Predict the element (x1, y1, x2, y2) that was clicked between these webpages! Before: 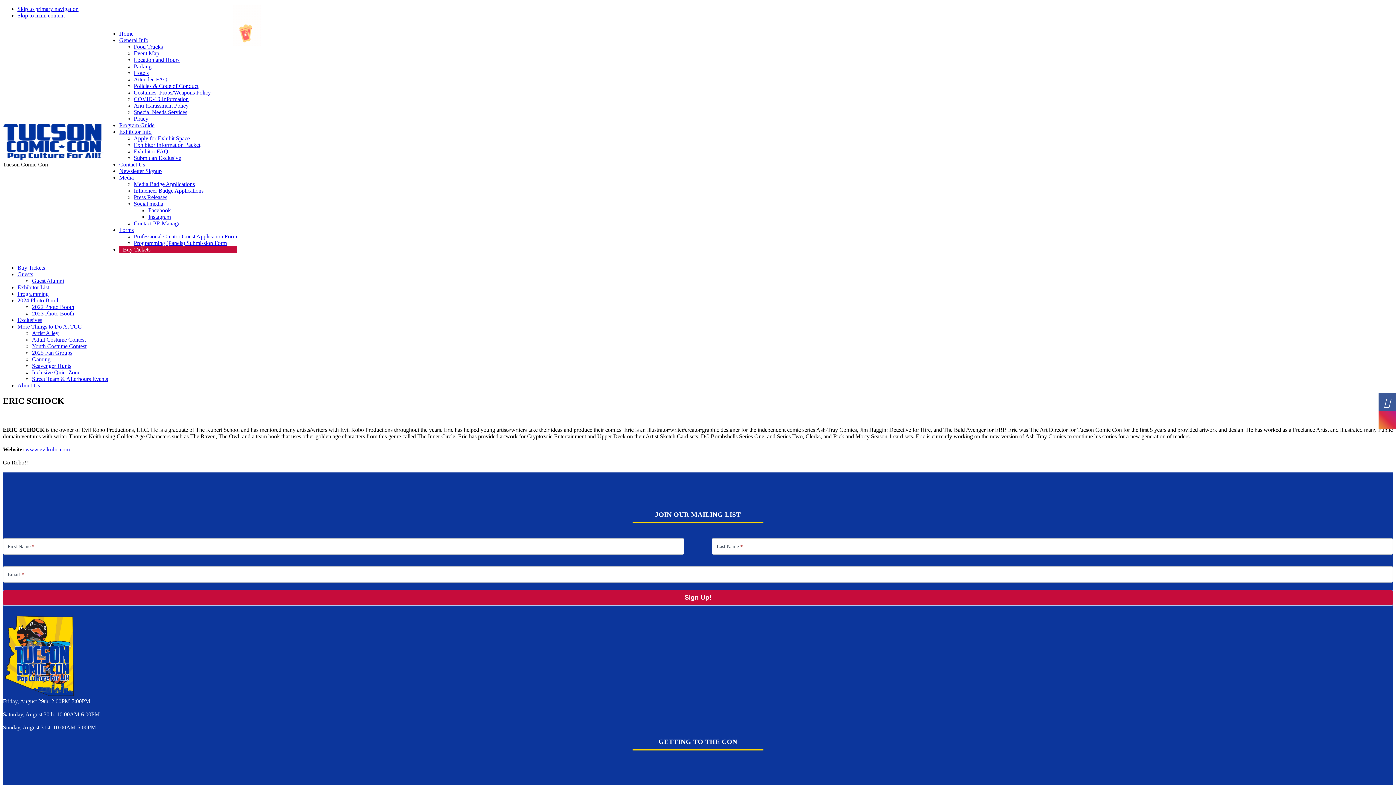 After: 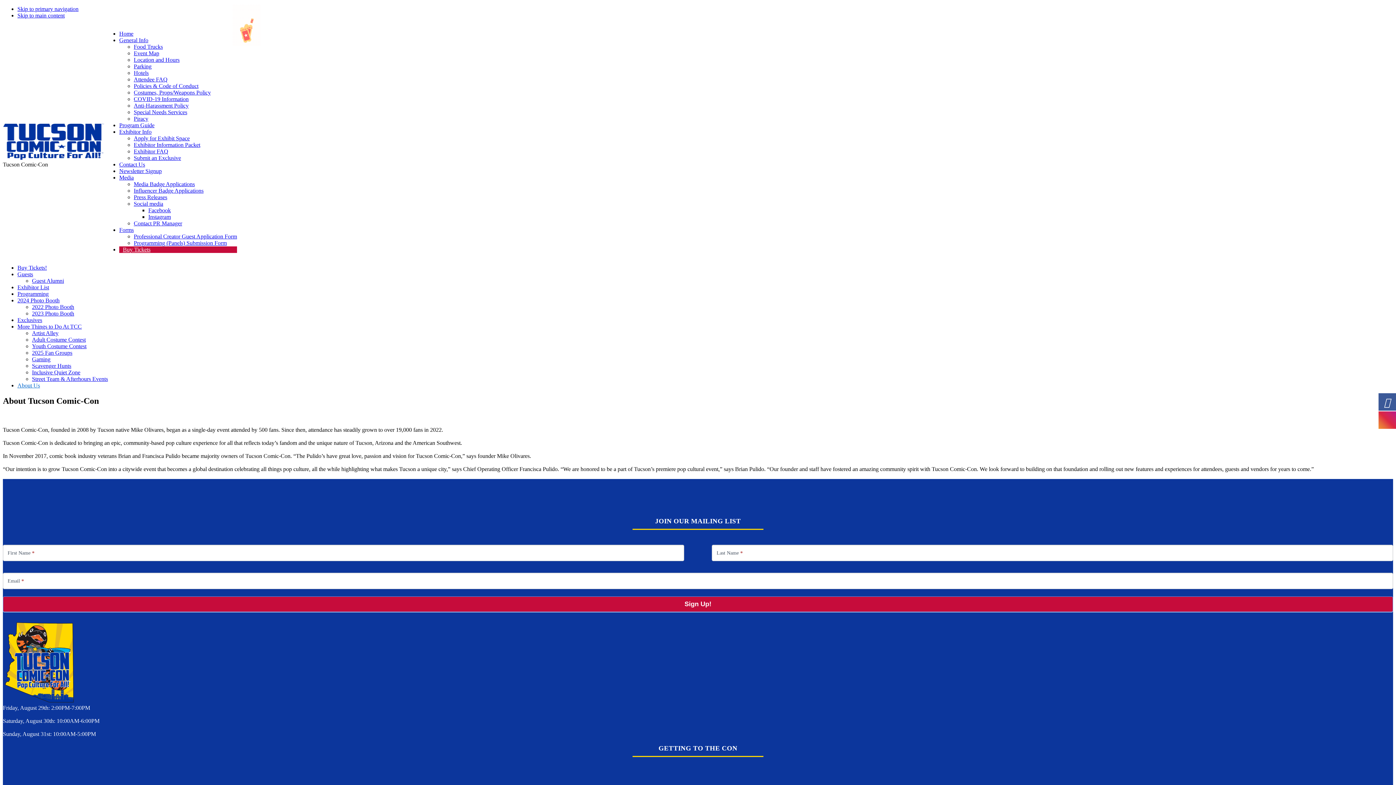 Action: label: About Us bbox: (17, 382, 40, 388)